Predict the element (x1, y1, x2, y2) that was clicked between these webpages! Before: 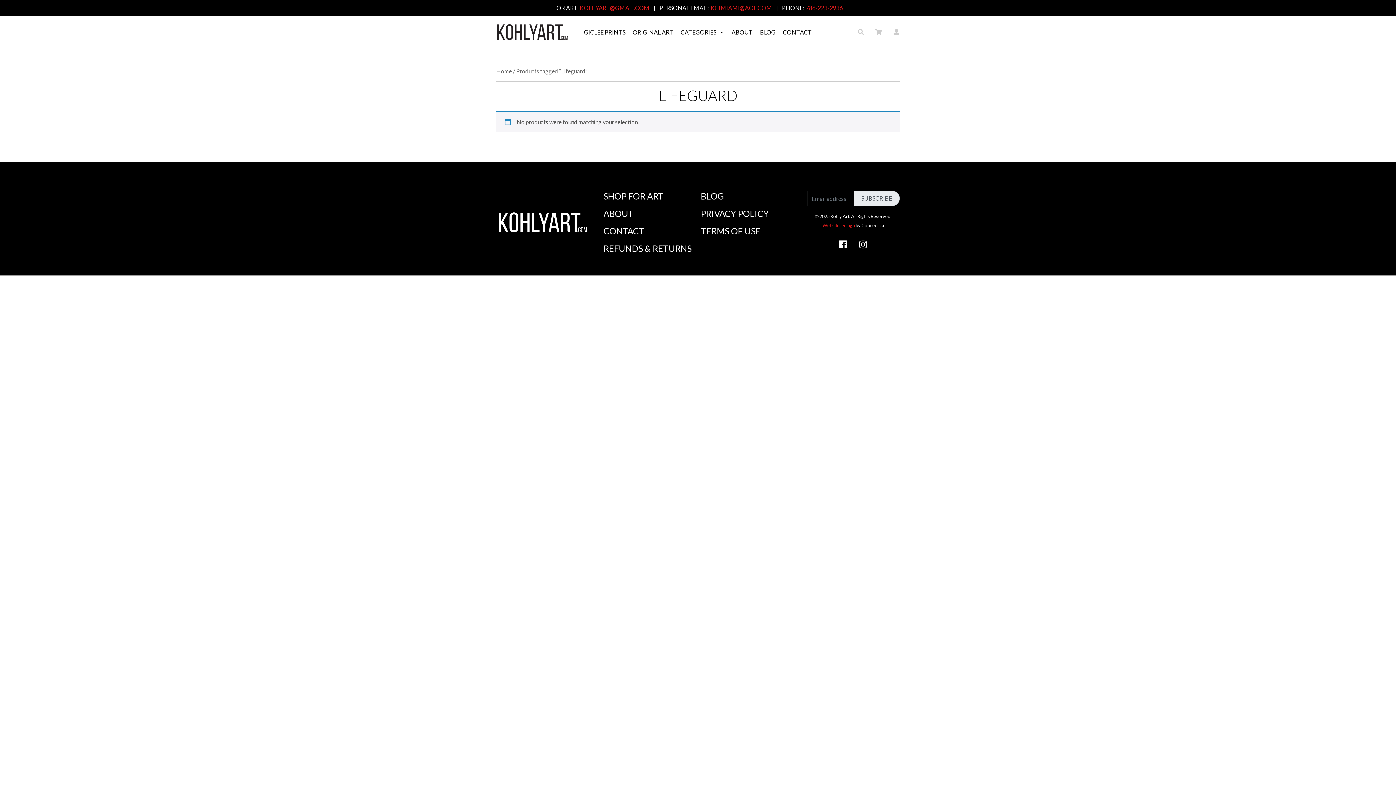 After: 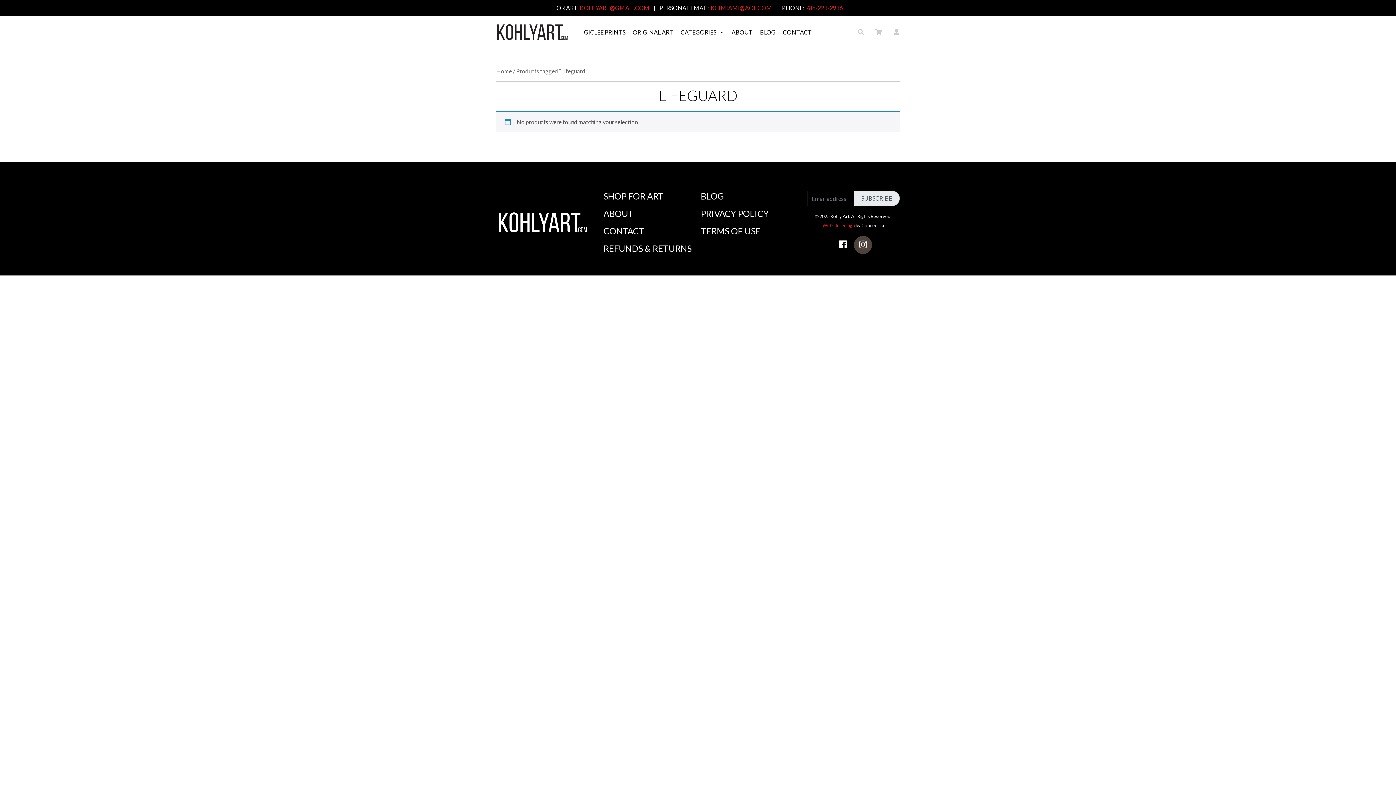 Action: bbox: (854, 236, 872, 254)